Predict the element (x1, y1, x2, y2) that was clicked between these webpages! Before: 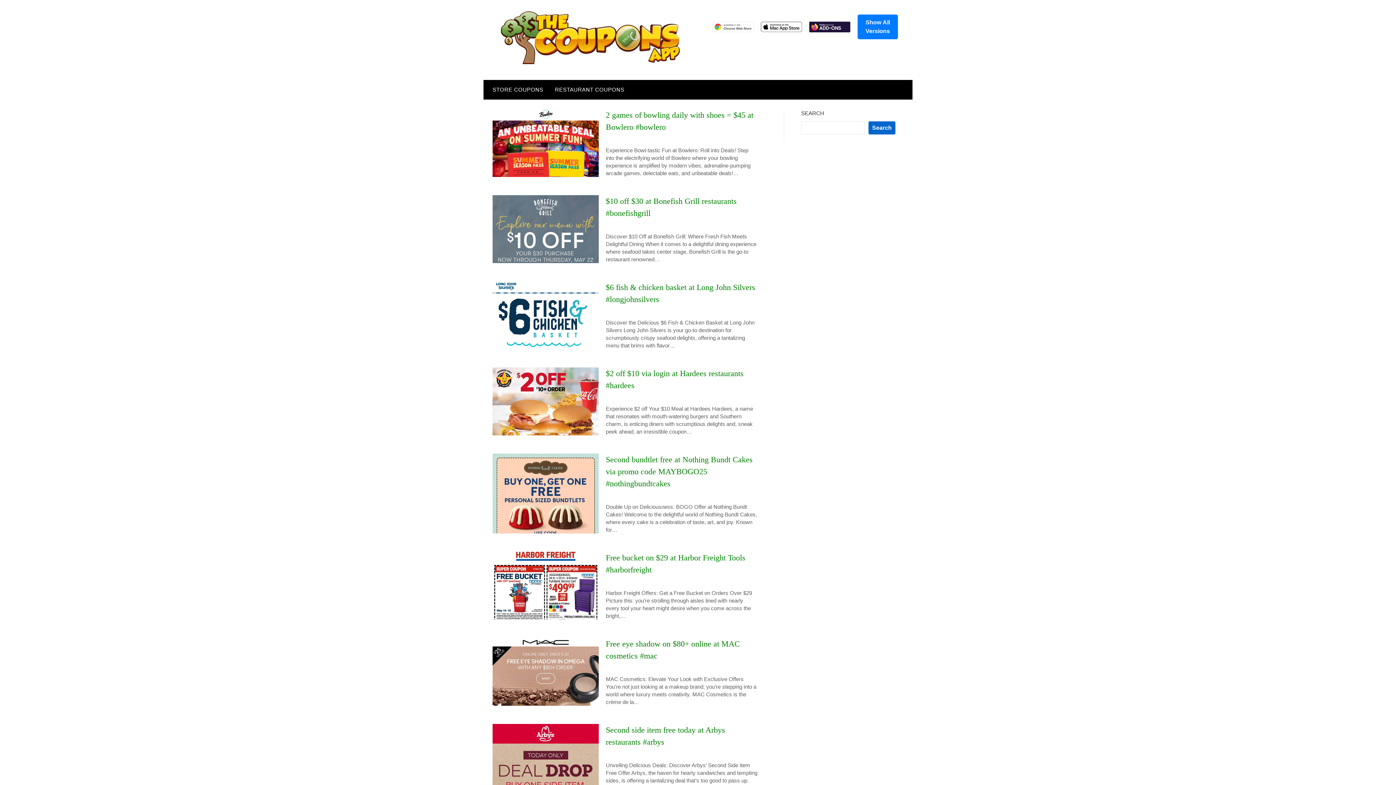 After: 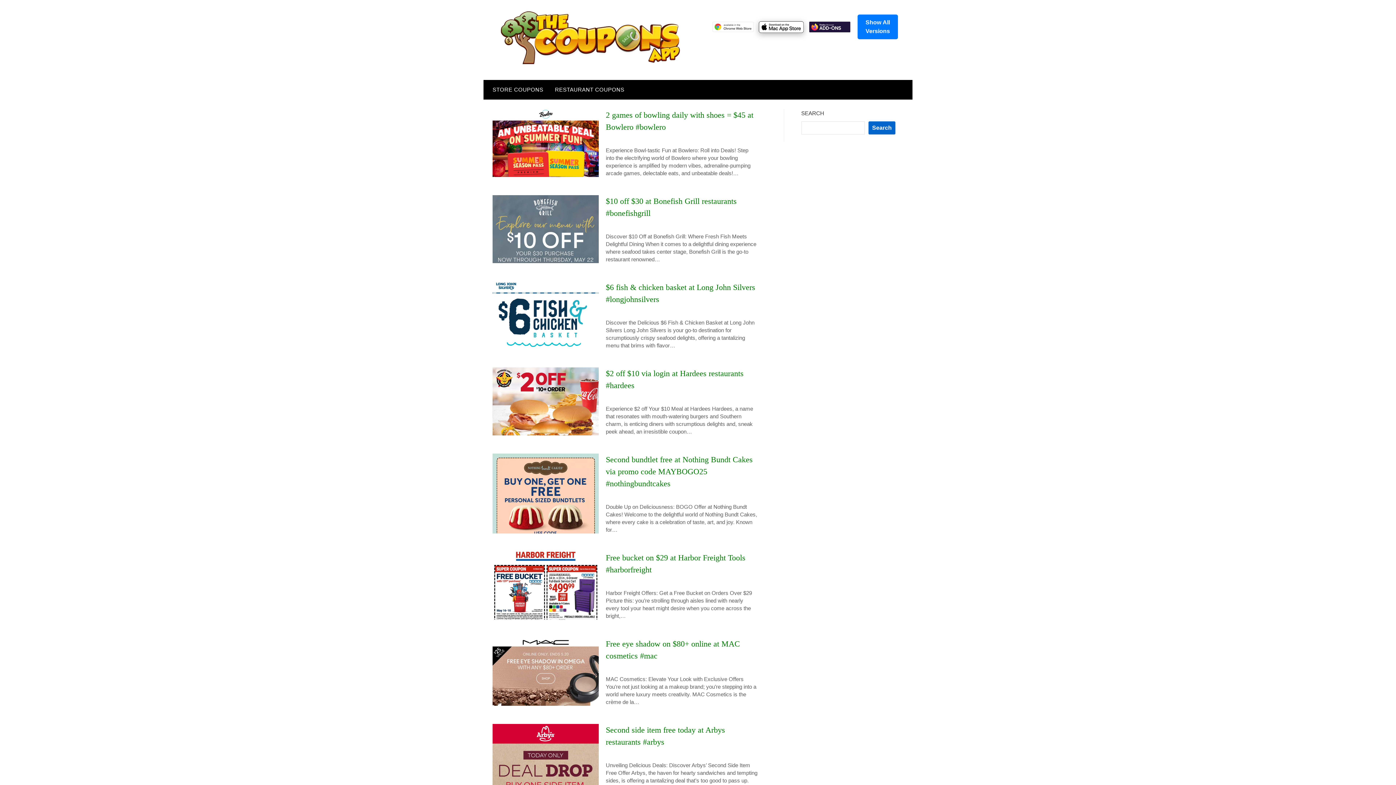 Action: bbox: (761, 21, 802, 32)